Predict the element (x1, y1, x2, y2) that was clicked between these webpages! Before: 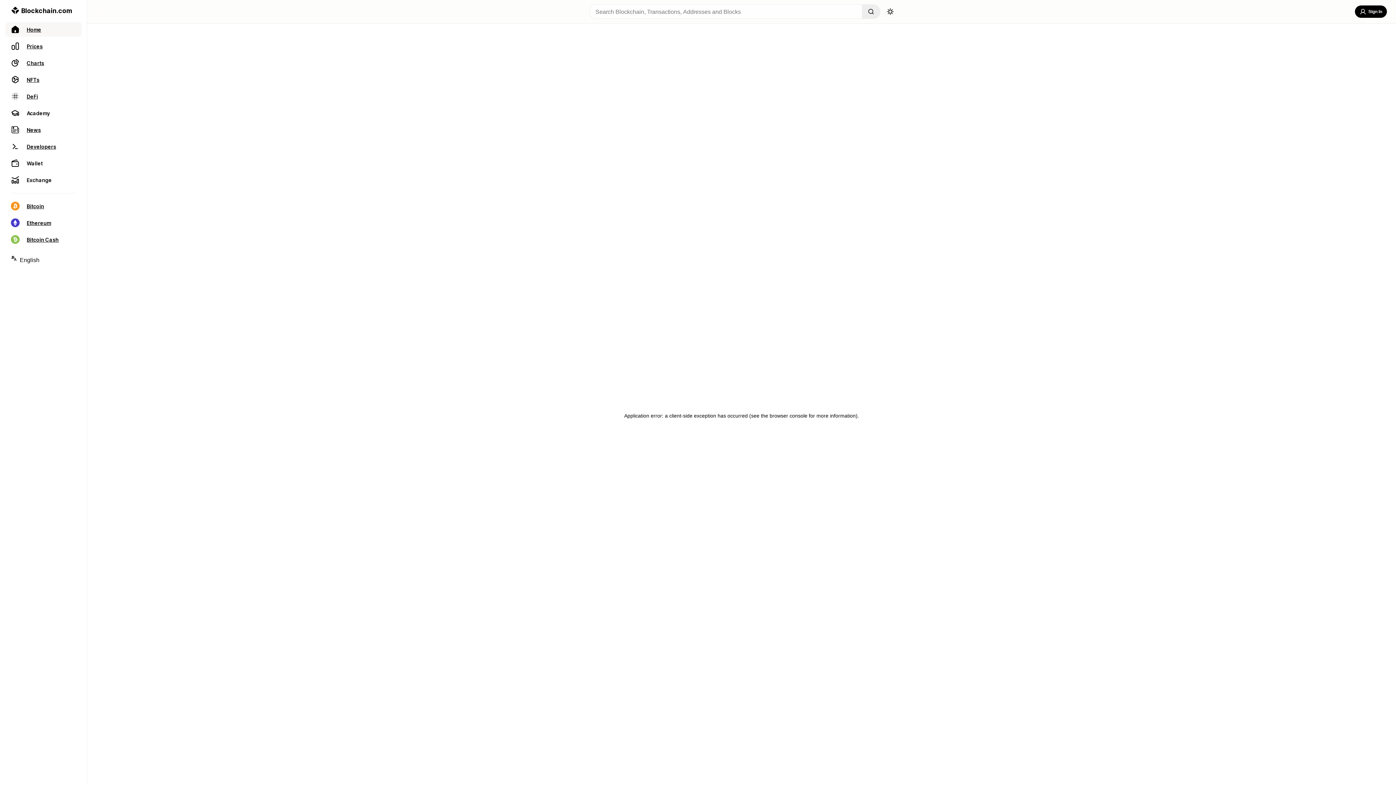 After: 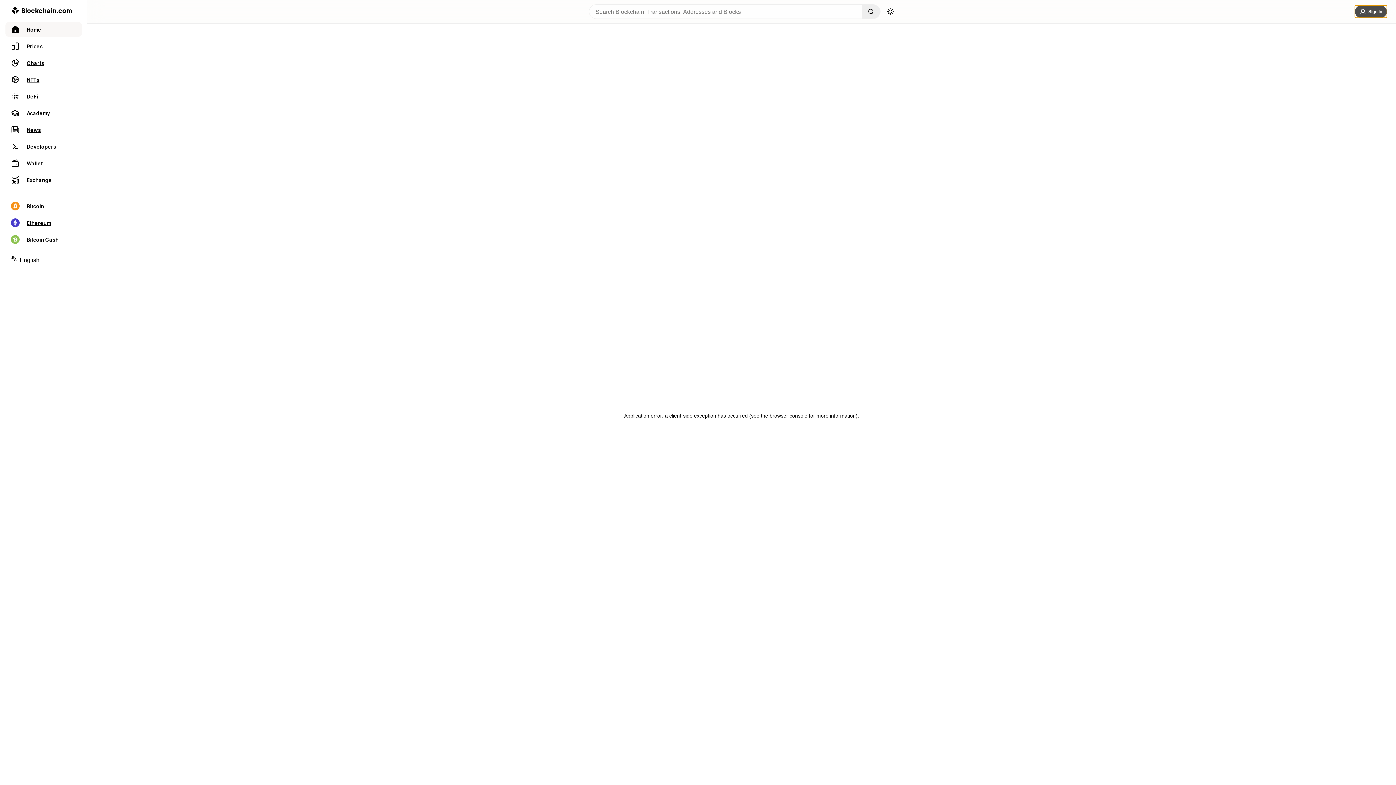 Action: label: Sign In bbox: (1355, 5, 1387, 17)